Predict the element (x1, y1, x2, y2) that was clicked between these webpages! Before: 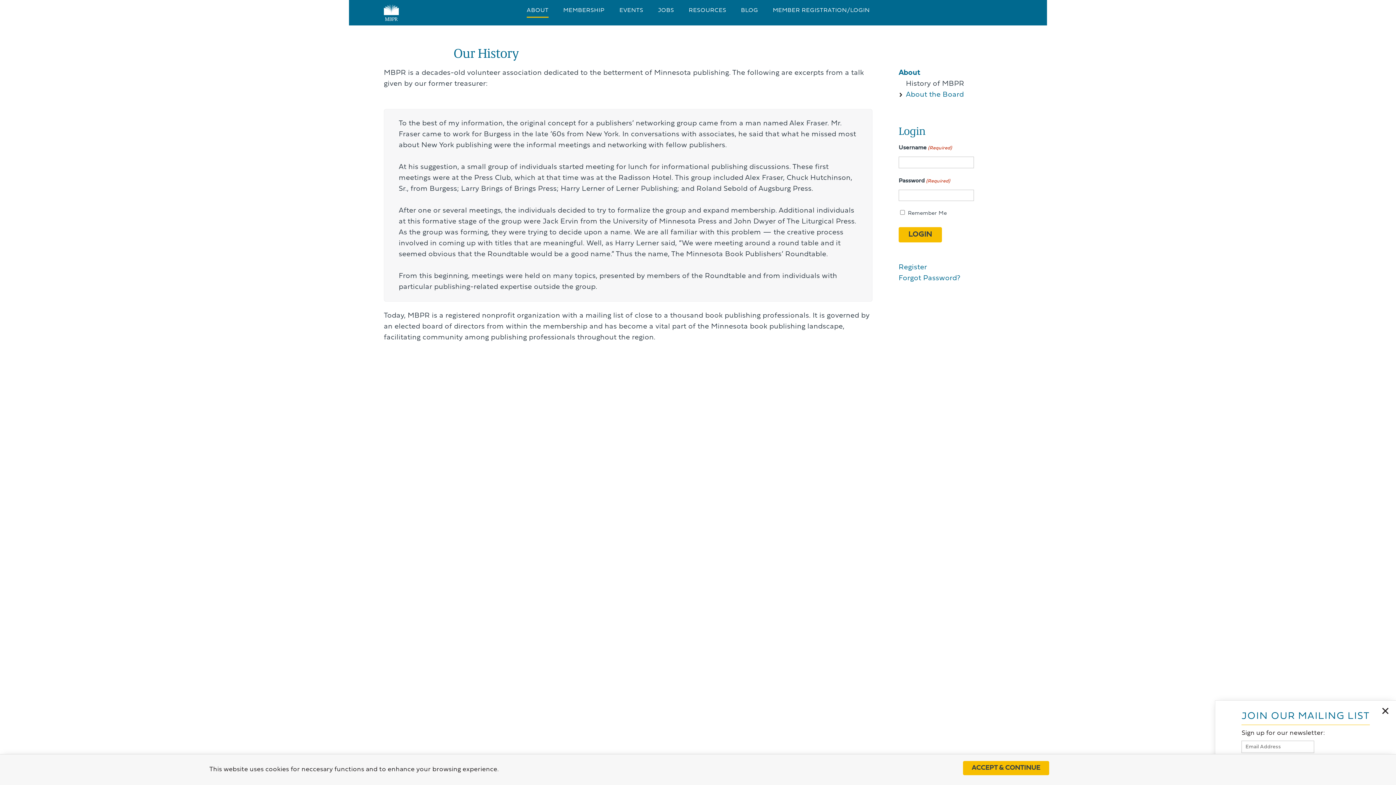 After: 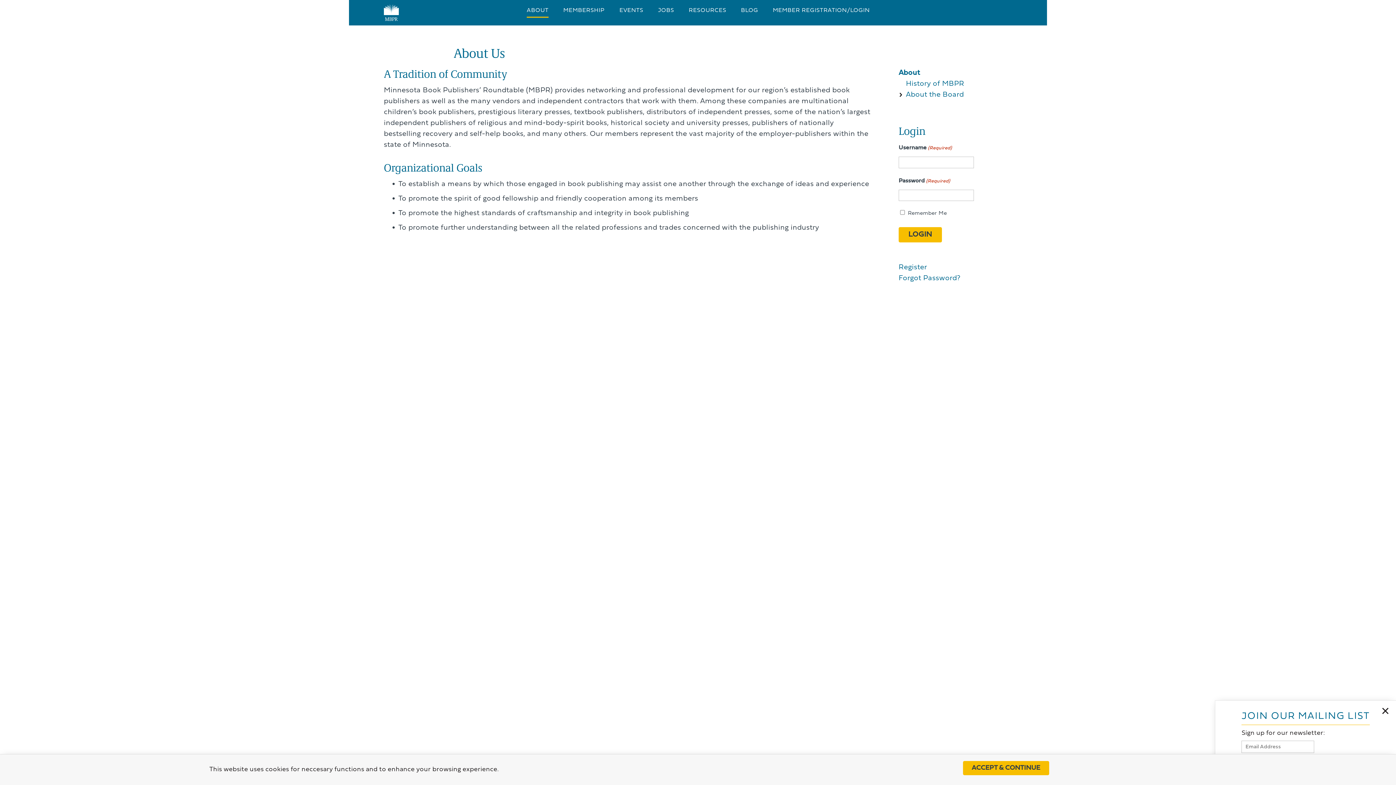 Action: bbox: (519, 3, 555, 17) label: ABOUT